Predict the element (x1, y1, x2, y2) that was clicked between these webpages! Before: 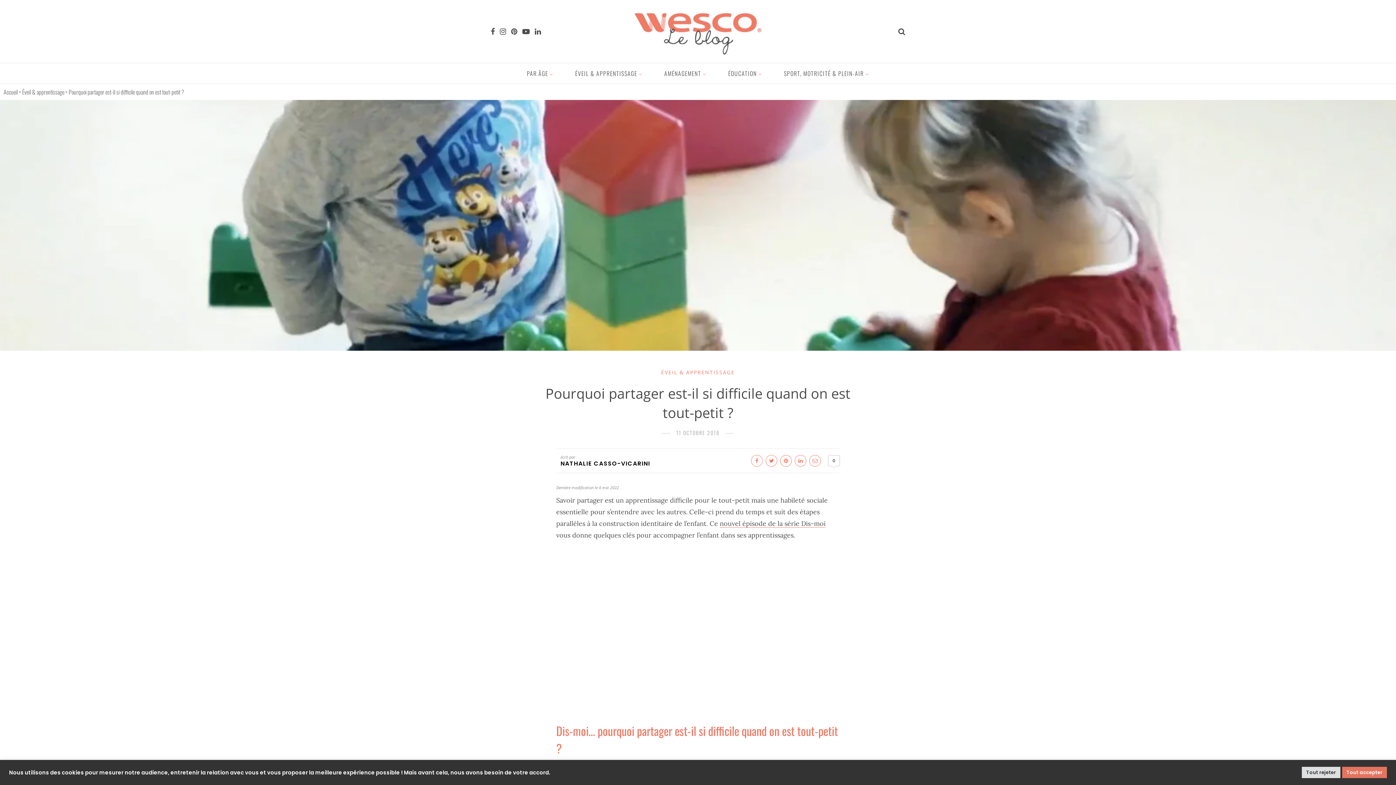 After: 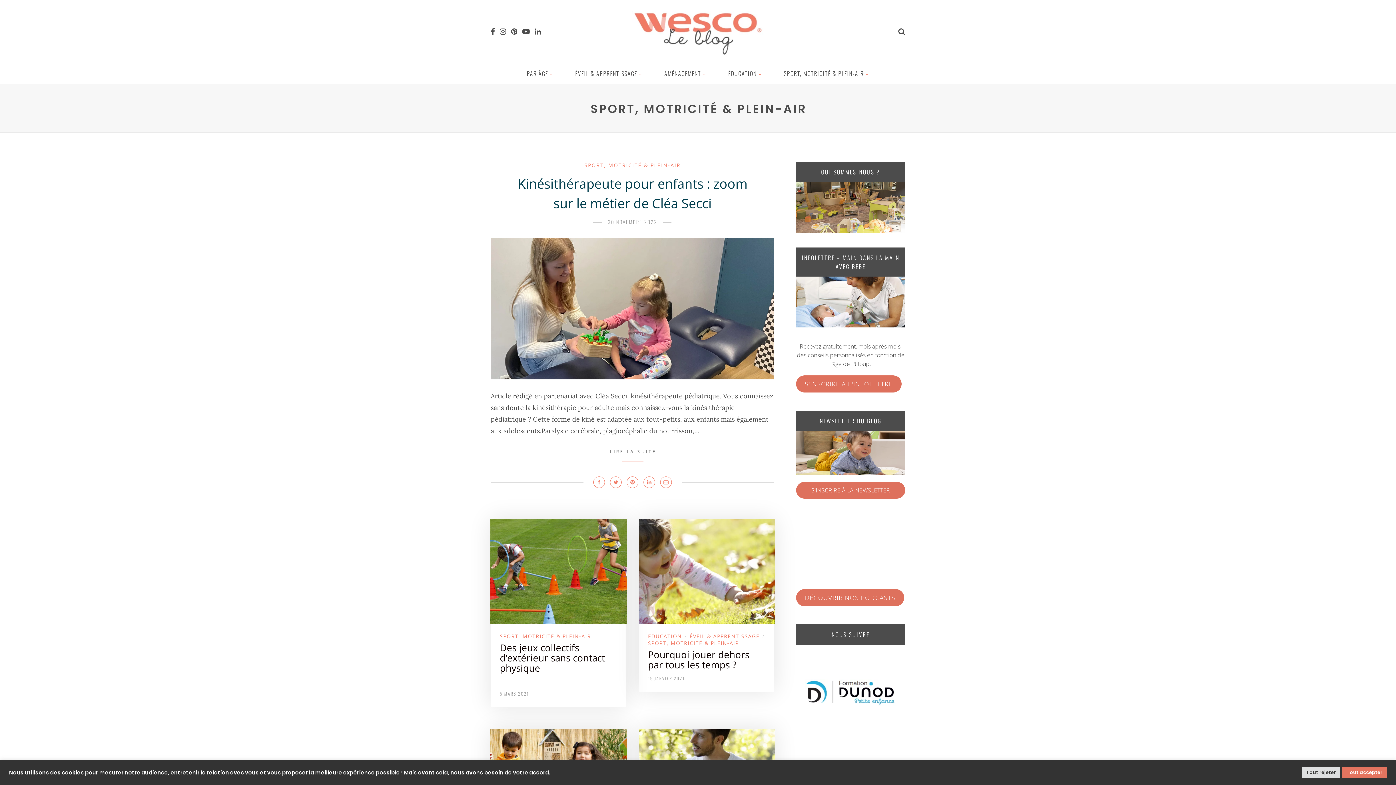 Action: bbox: (784, 63, 869, 85) label: SPORT, MOTRICITÉ & PLEIN-AIR